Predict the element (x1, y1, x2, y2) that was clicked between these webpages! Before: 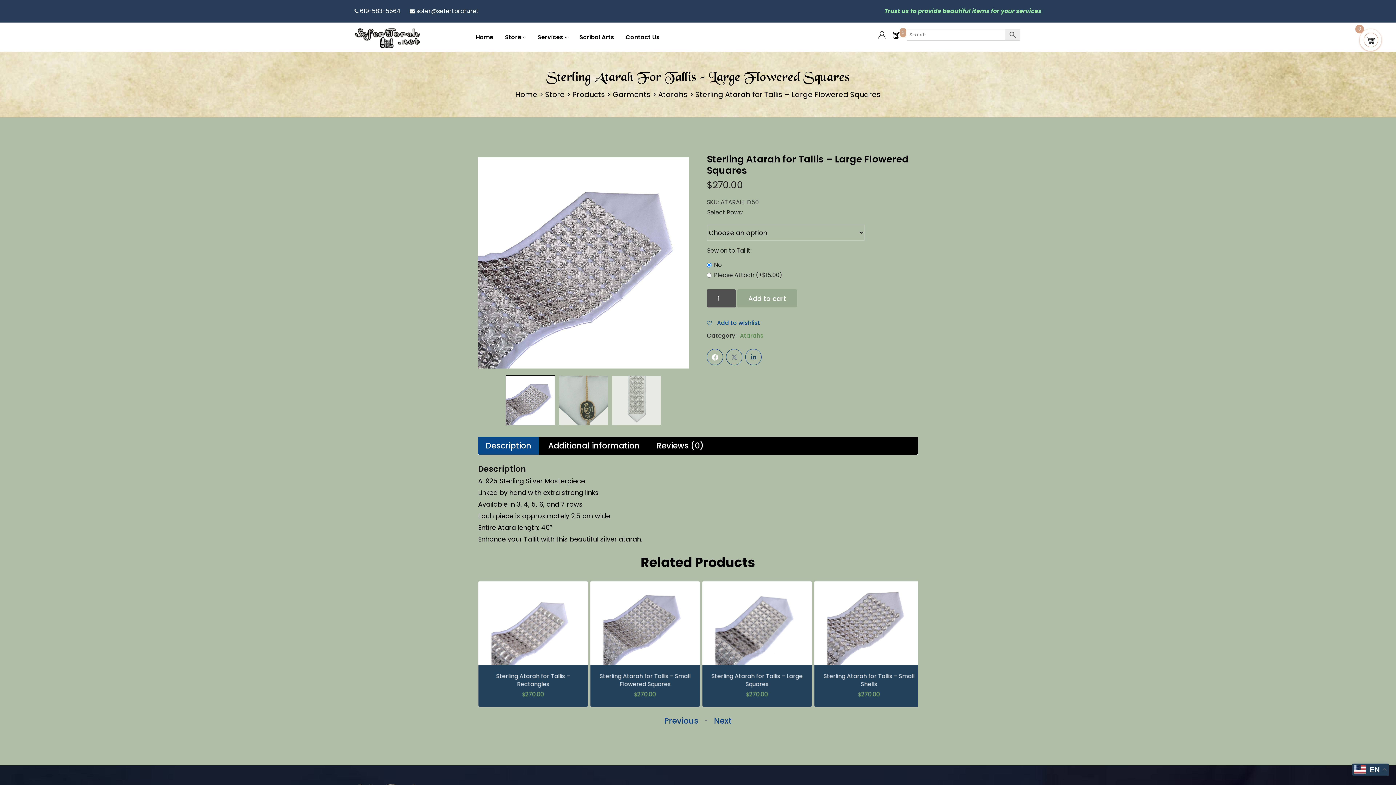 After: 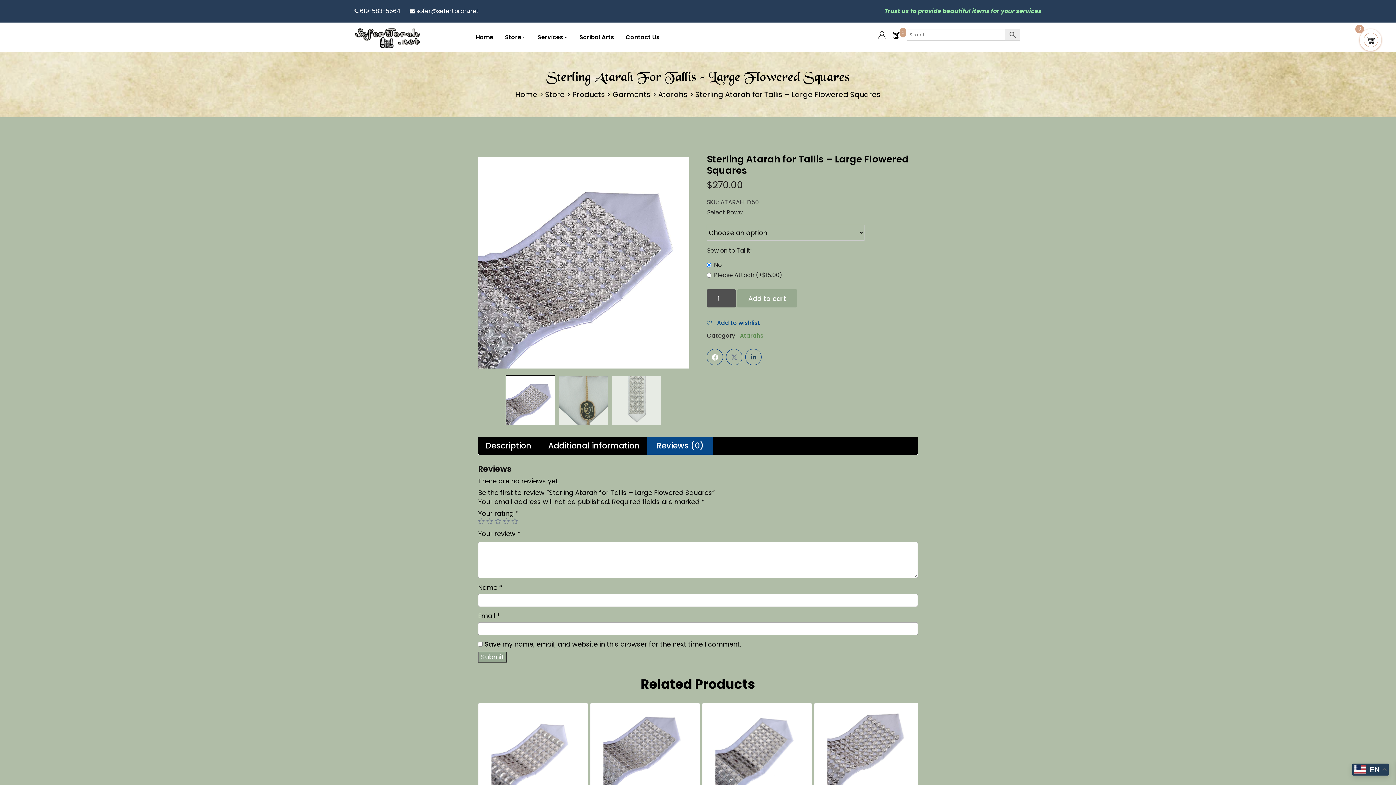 Action: label: Reviews (0) bbox: (653, 437, 707, 455)